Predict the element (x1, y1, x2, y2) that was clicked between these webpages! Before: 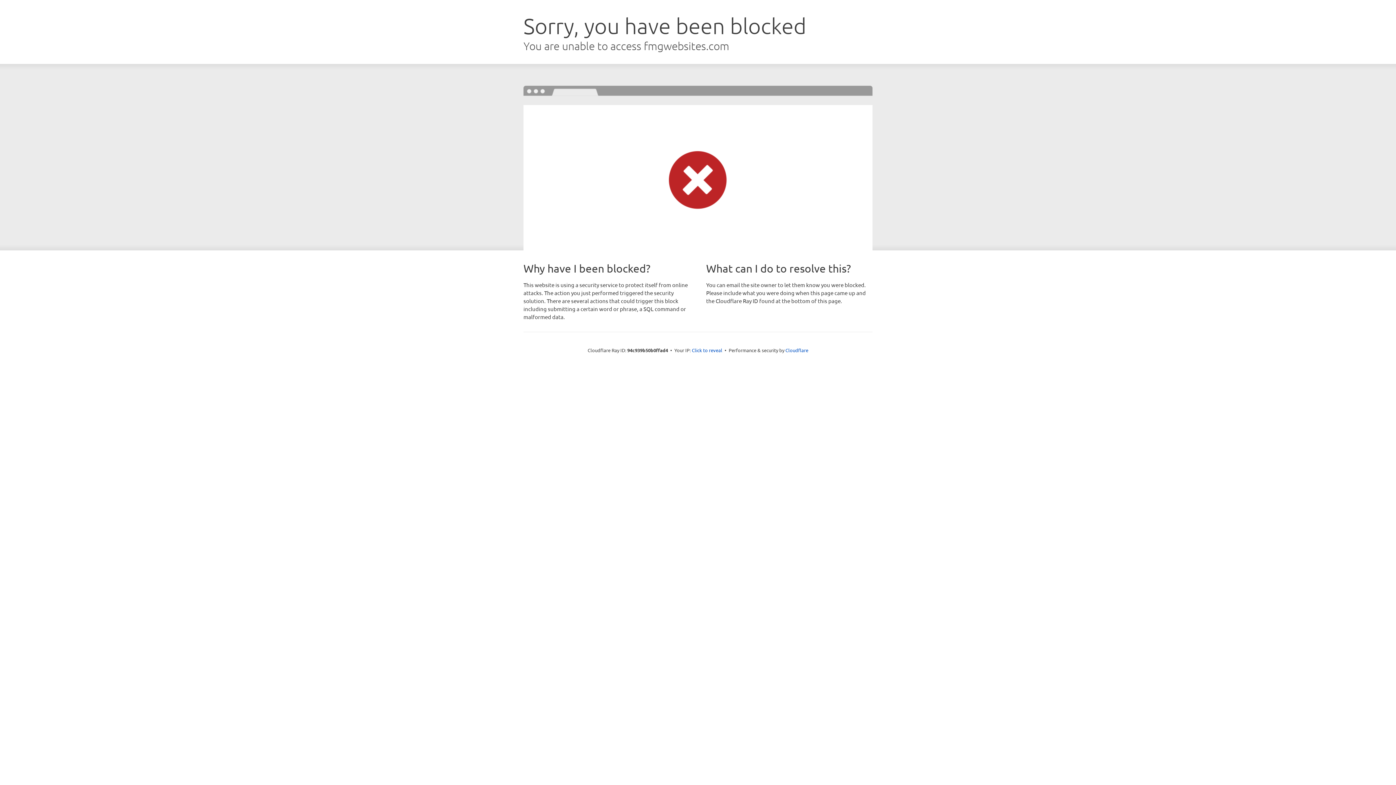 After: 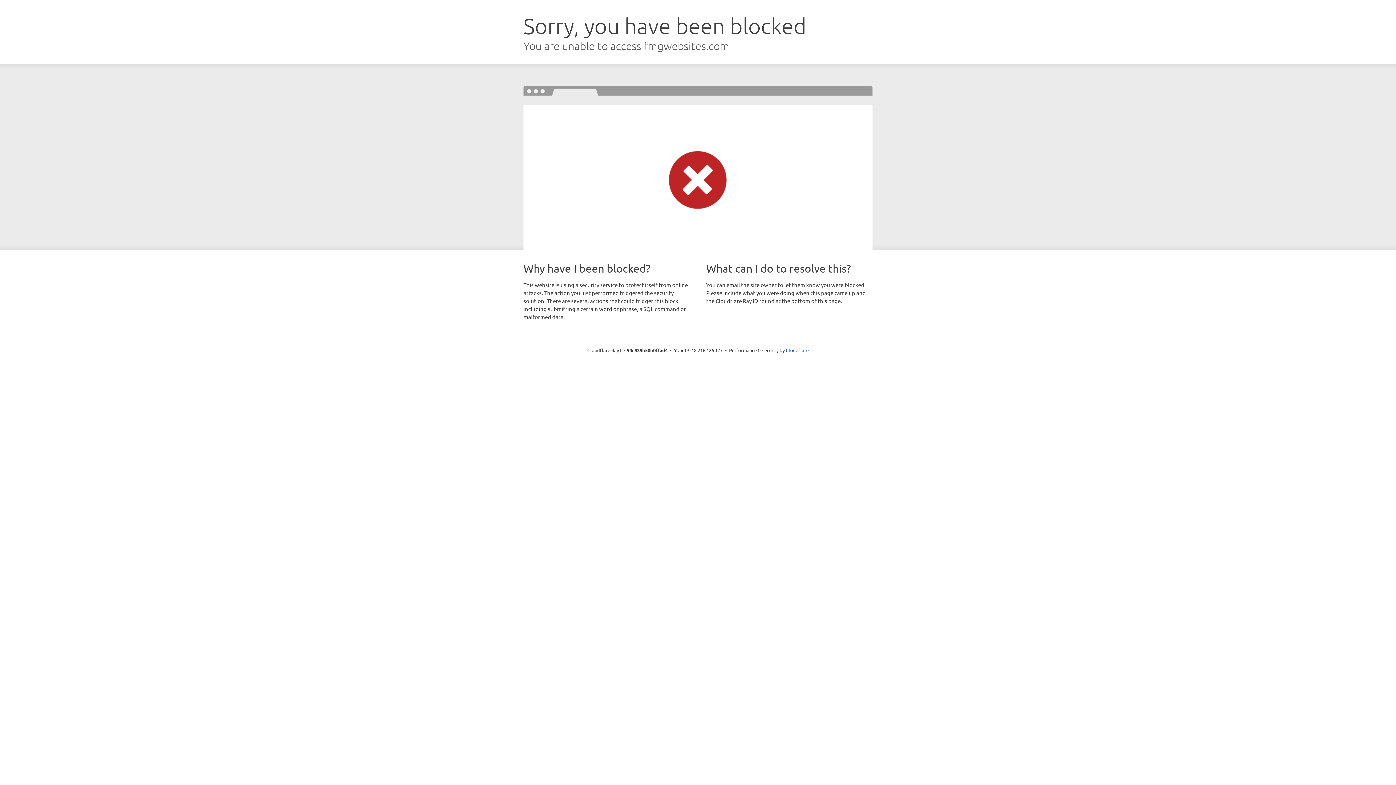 Action: label: Click to reveal bbox: (692, 346, 722, 353)